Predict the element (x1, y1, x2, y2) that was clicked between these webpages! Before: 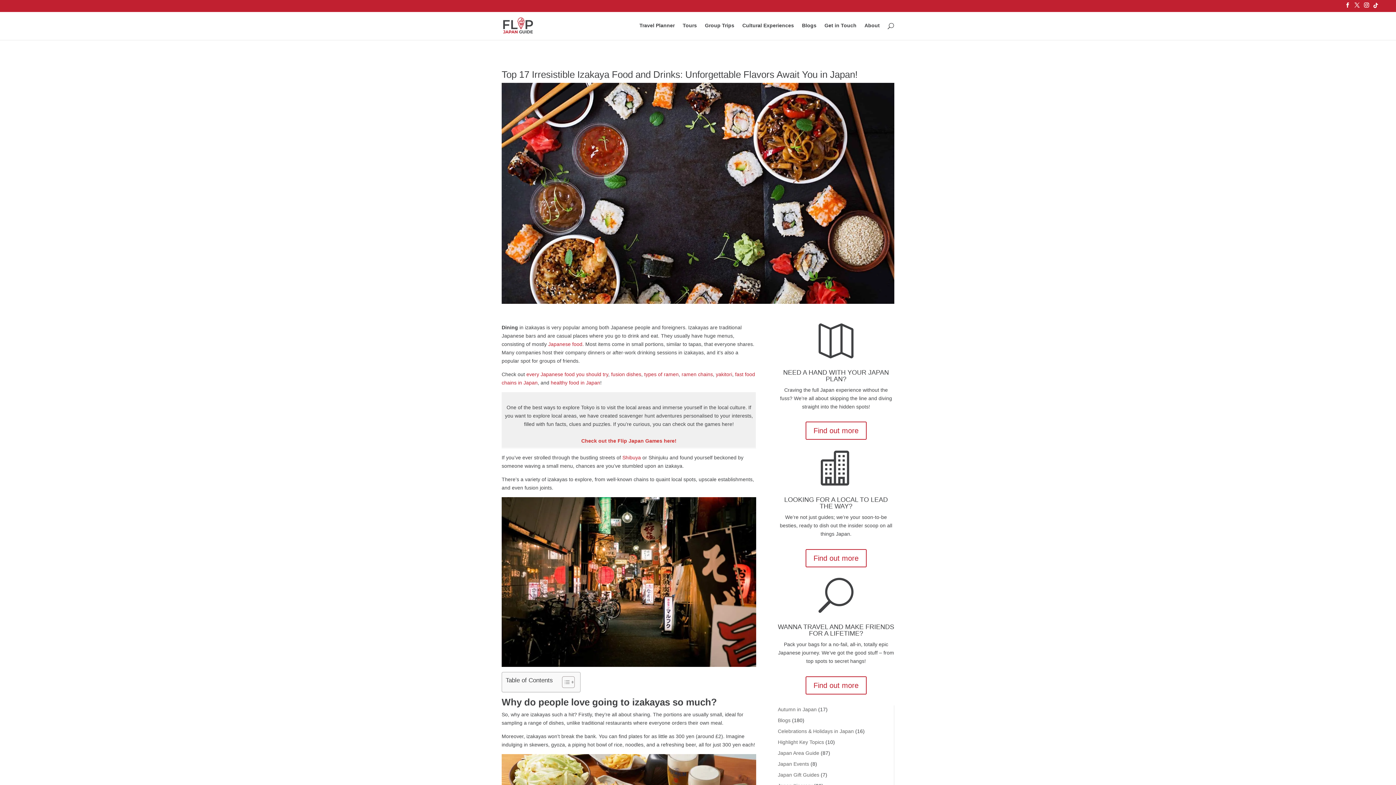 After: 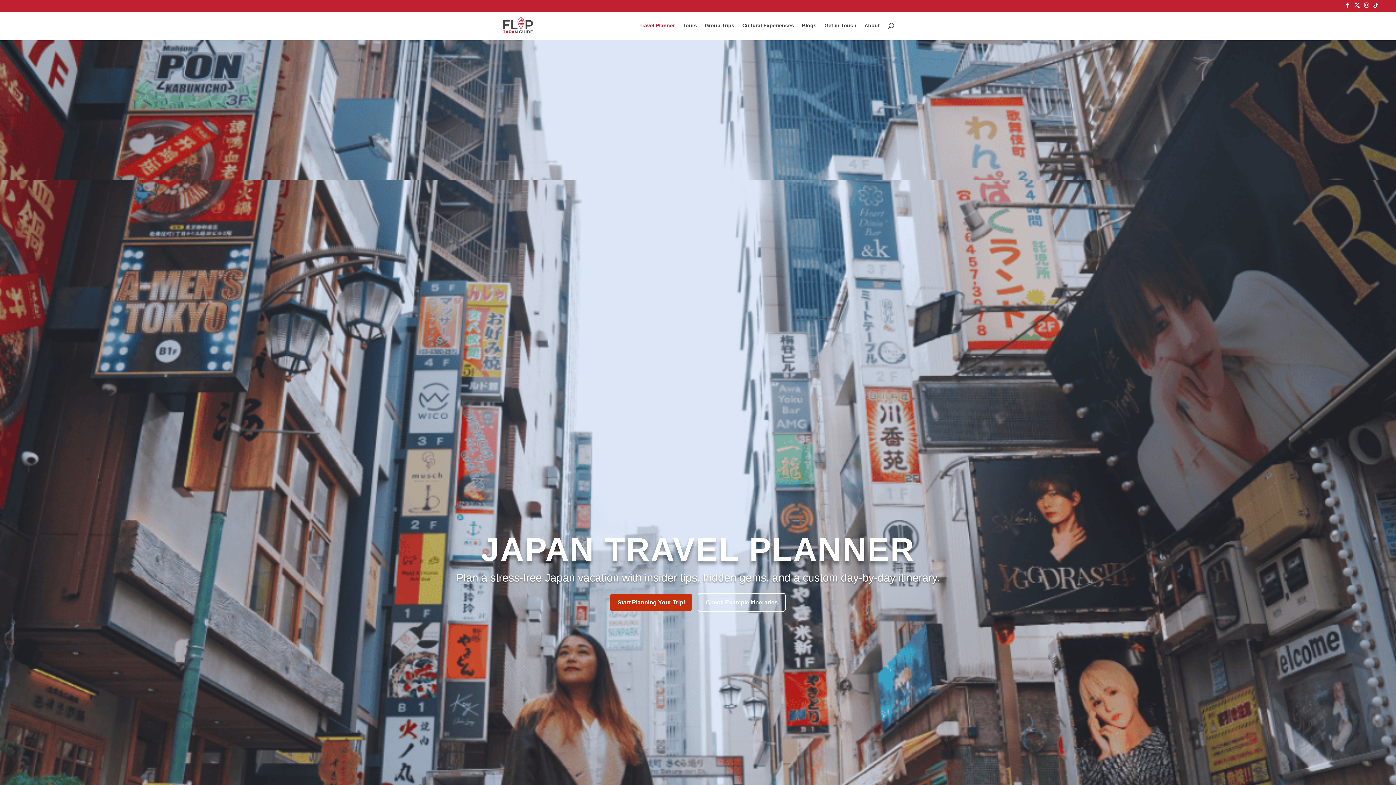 Action: bbox: (805, 421, 866, 440) label: Find out more